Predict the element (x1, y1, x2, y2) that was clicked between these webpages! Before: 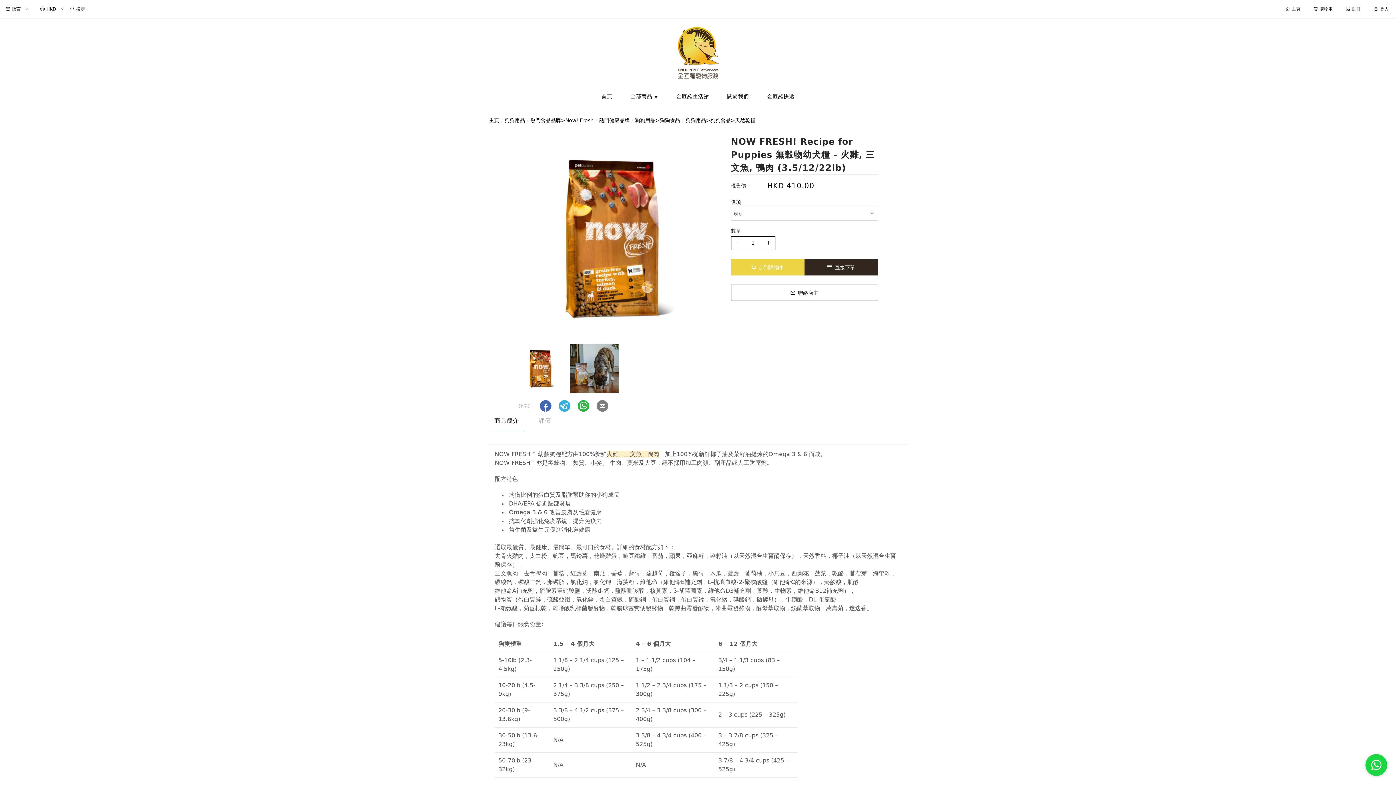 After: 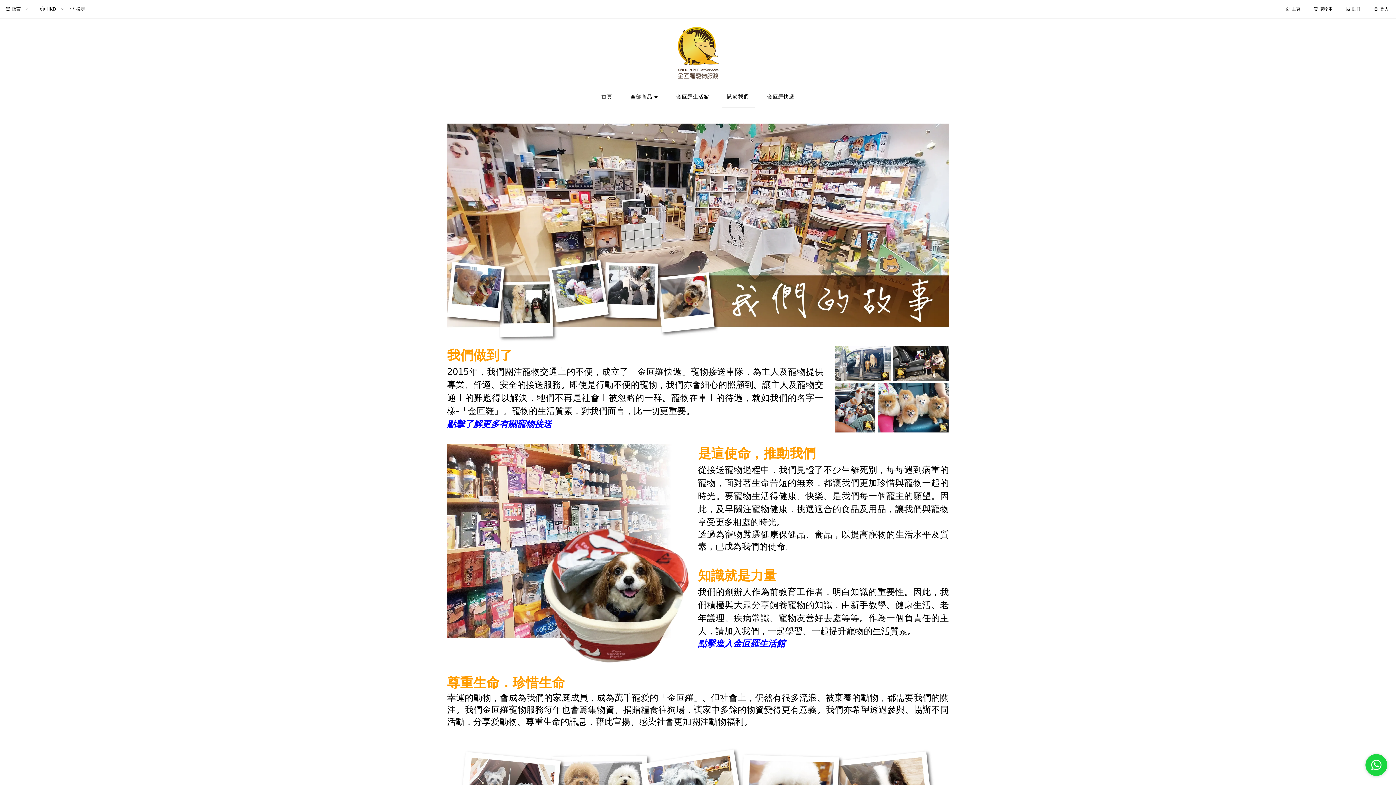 Action: bbox: (447, 325, 464, 330) label: 關於我們